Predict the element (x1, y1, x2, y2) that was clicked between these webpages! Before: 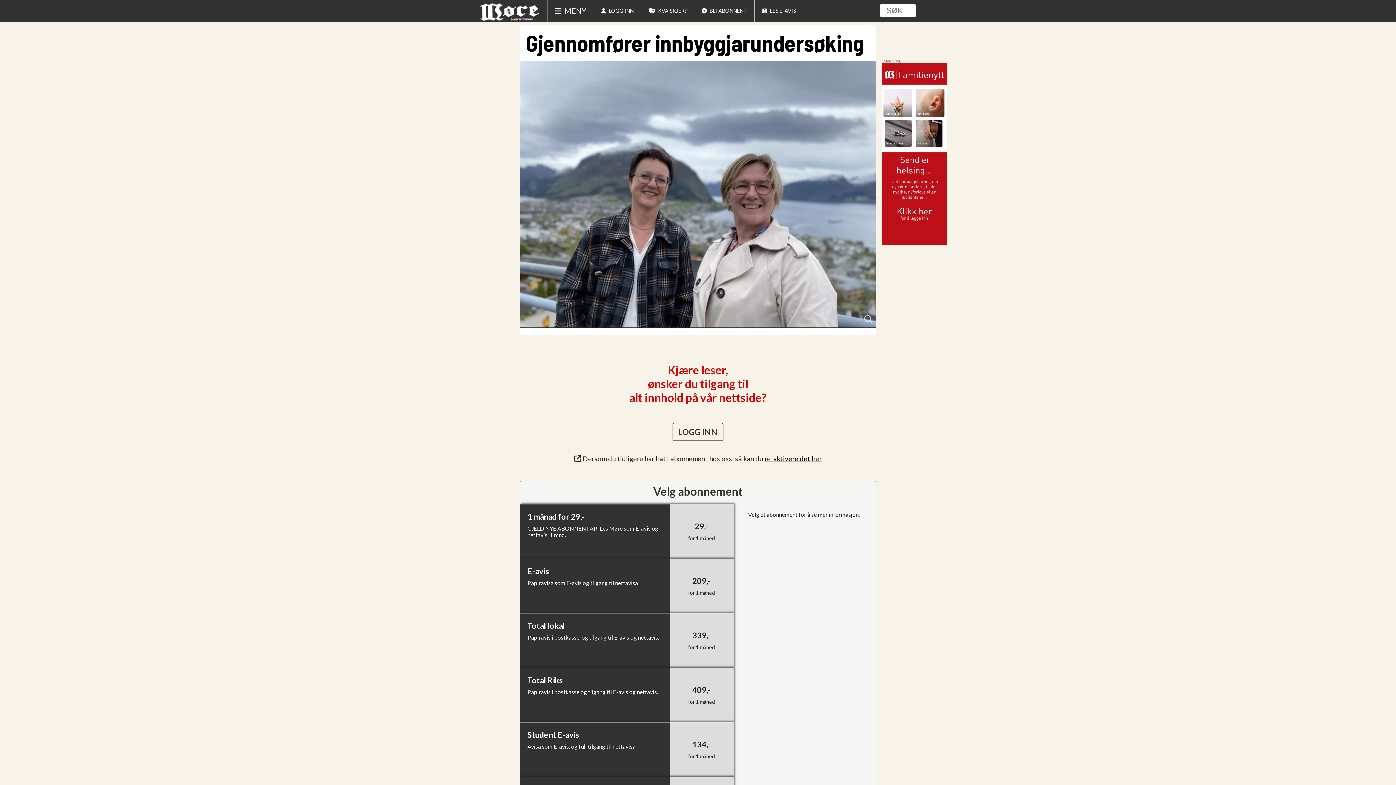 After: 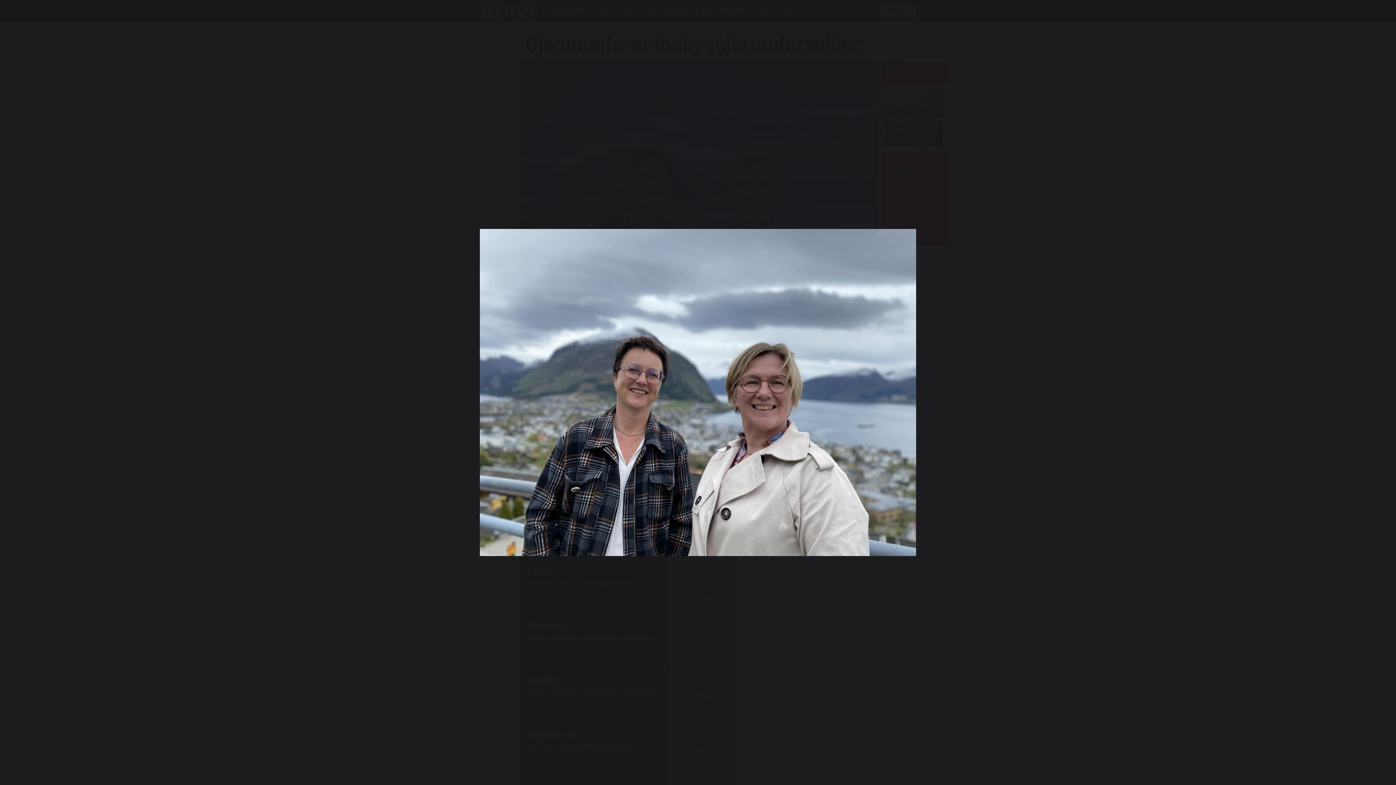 Action: bbox: (520, 60, 876, 328)